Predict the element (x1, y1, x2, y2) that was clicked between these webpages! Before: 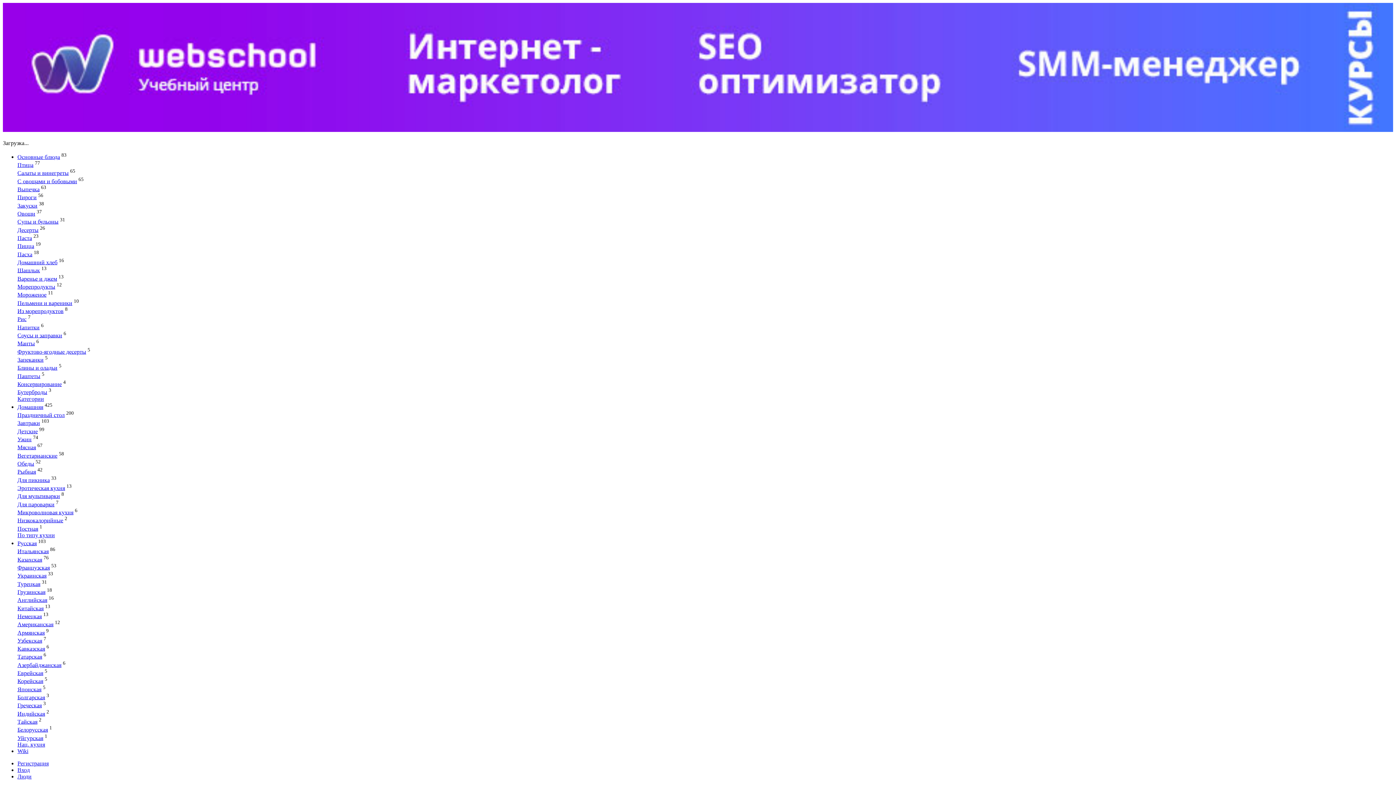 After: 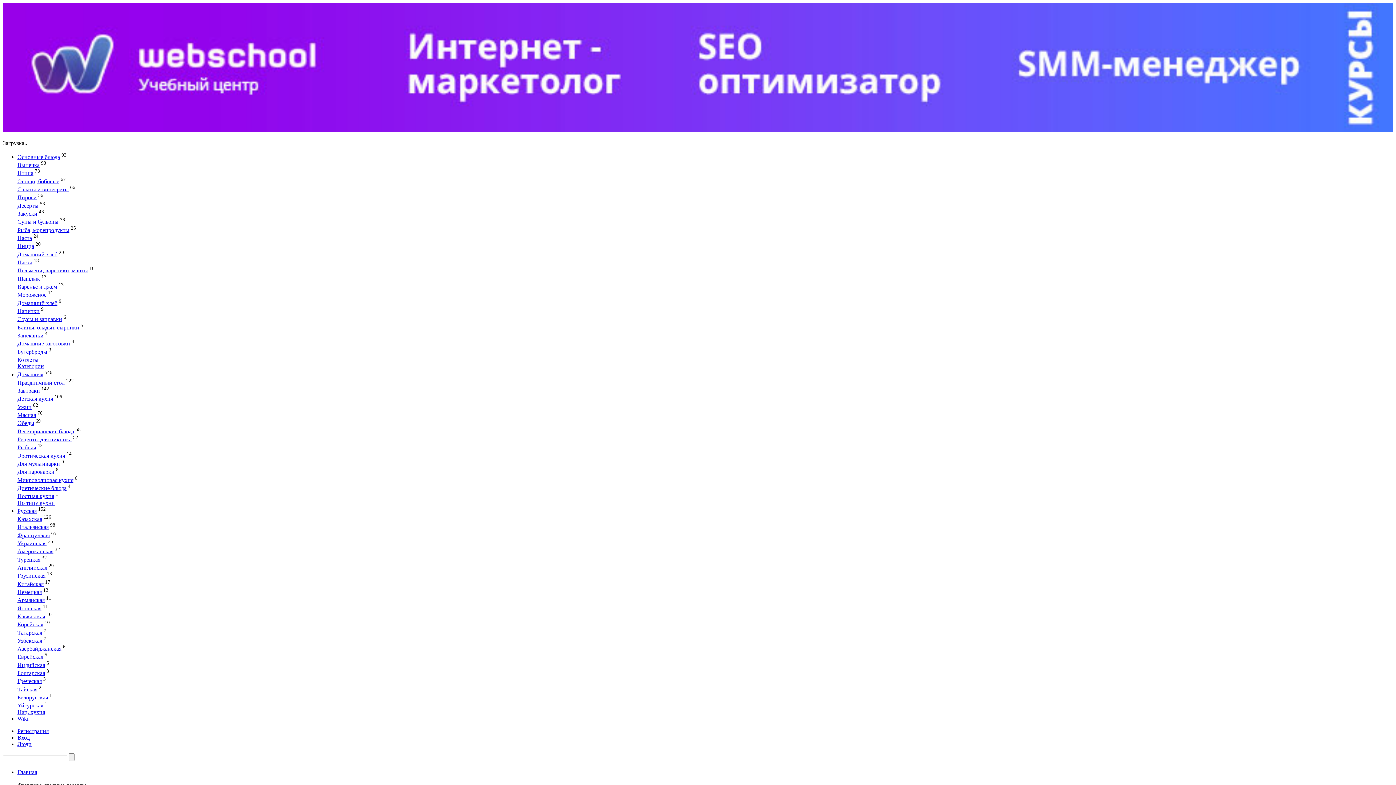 Action: bbox: (17, 348, 86, 354) label: Фруктово-ягодные десерты